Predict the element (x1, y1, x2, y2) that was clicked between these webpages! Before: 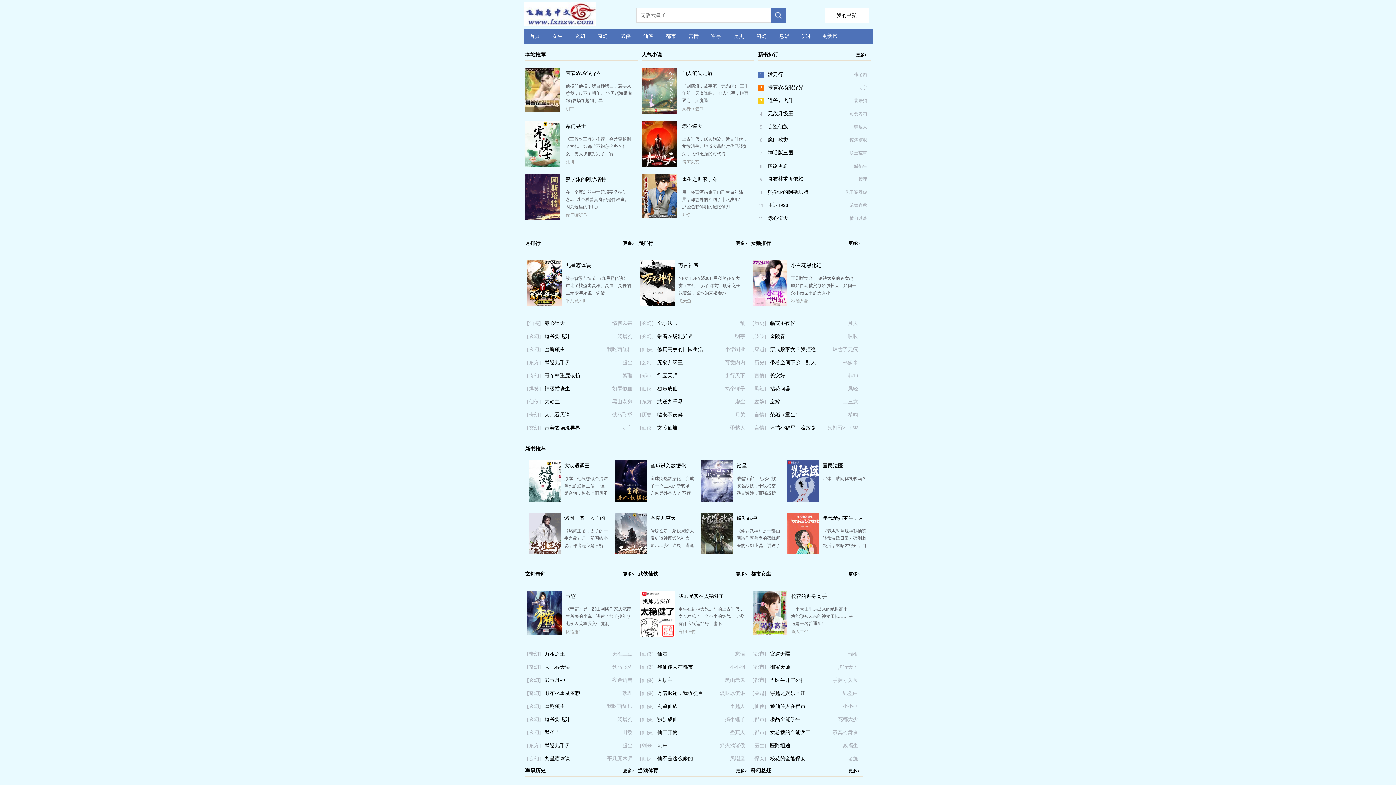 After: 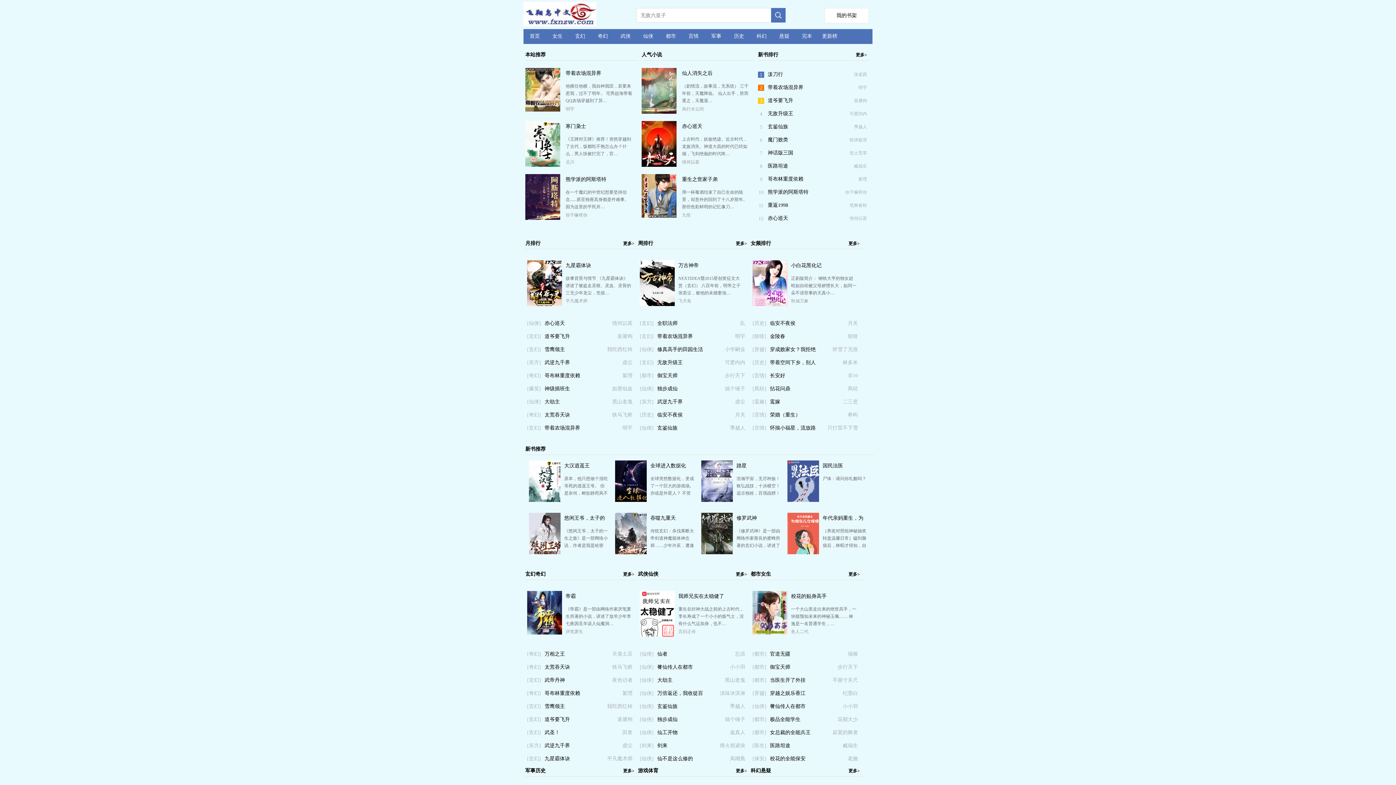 Action: label: 首页 bbox: (523, 29, 546, 43)